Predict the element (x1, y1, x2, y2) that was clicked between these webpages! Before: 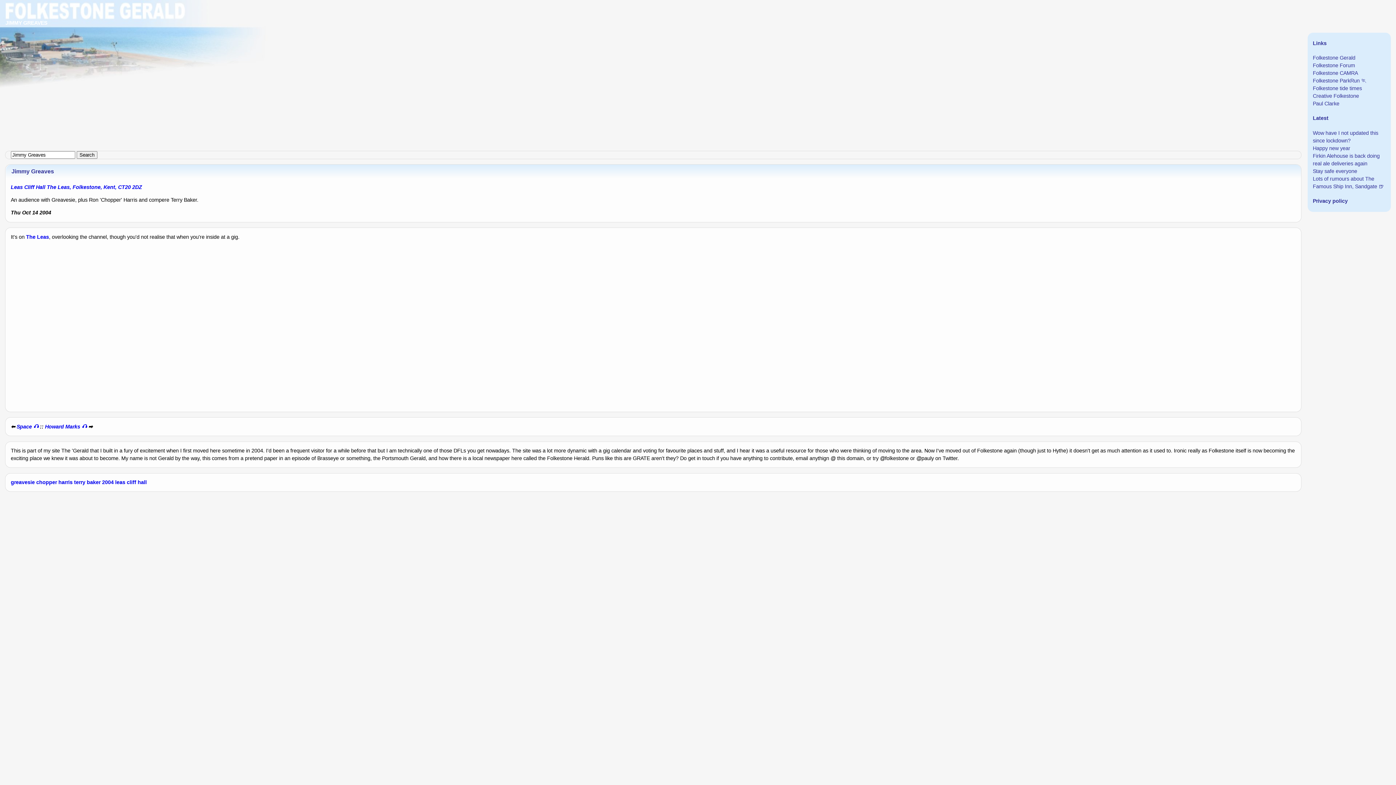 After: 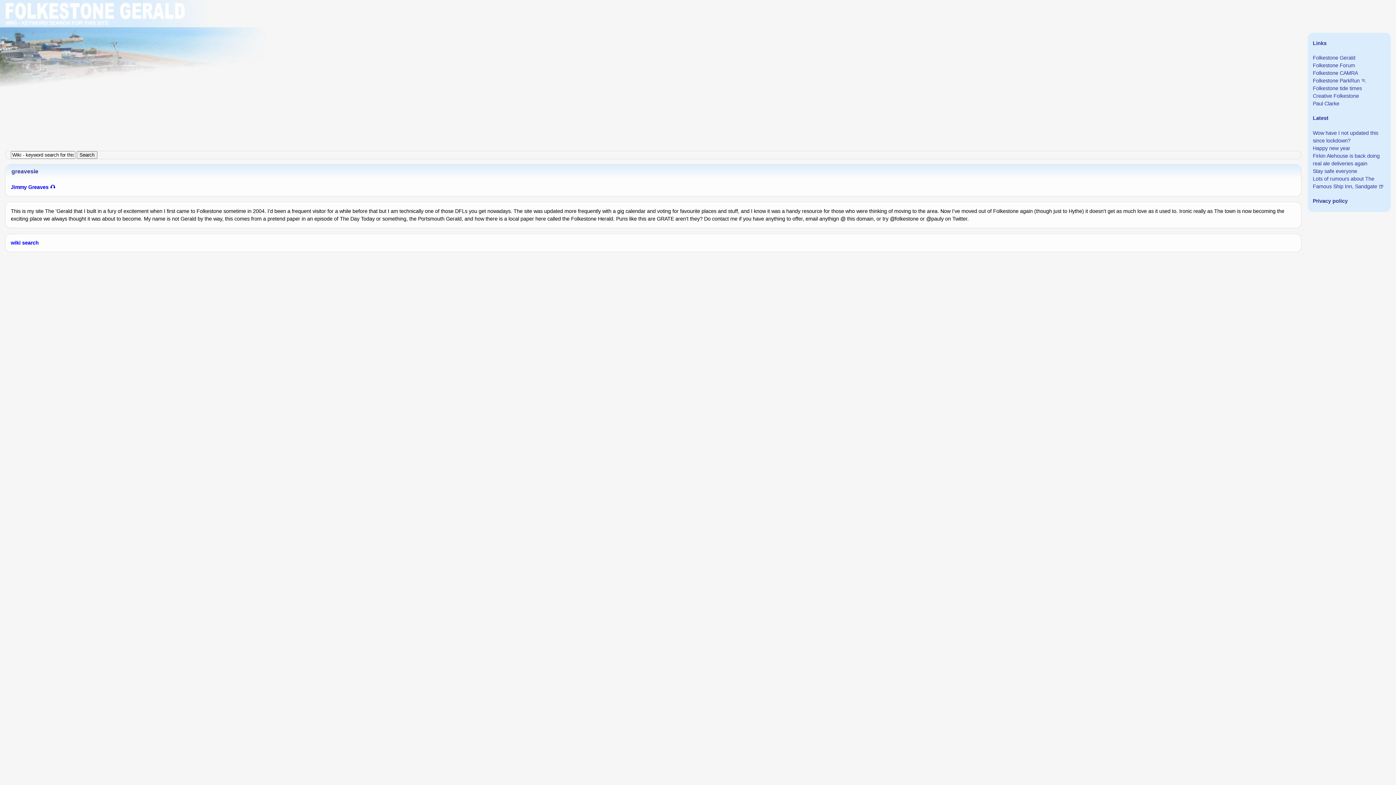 Action: label: greavesie bbox: (10, 479, 34, 485)